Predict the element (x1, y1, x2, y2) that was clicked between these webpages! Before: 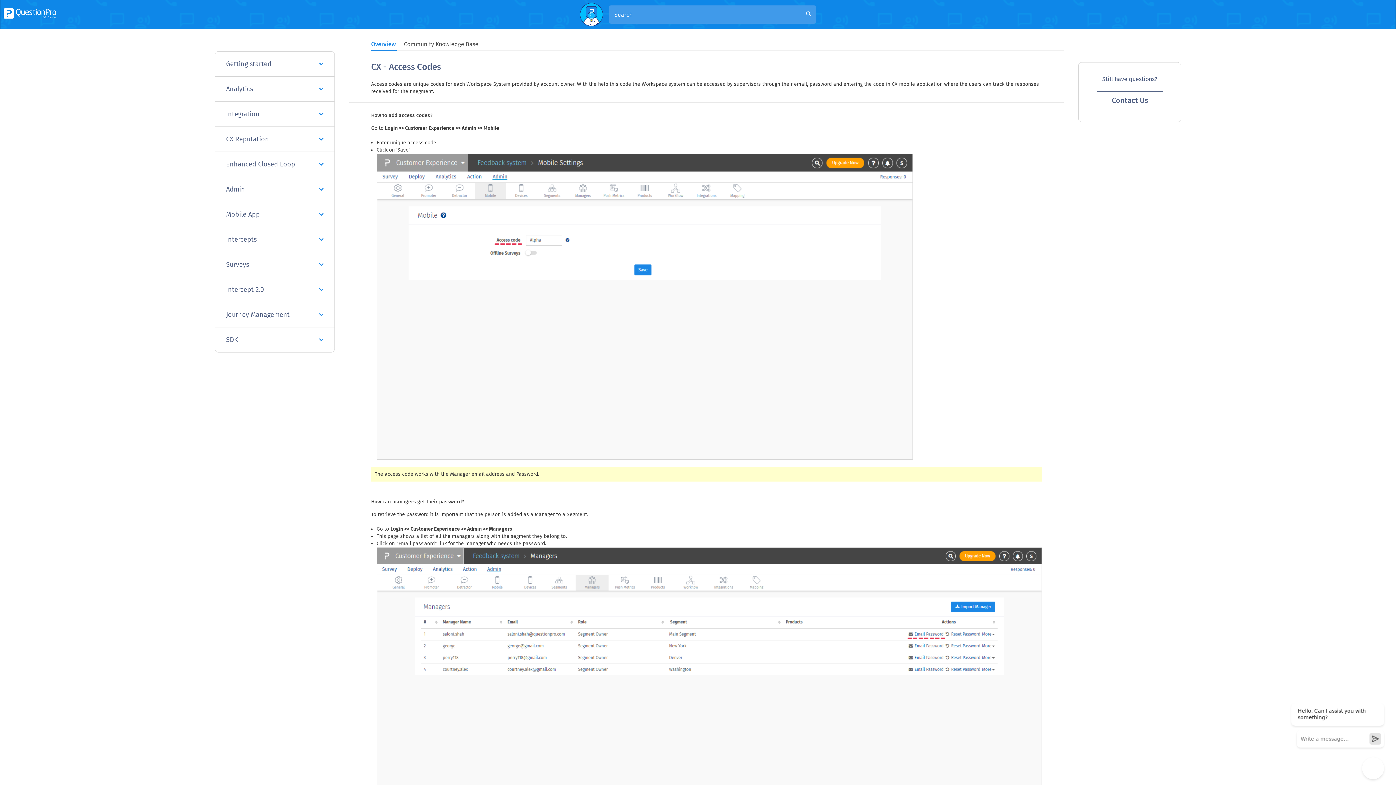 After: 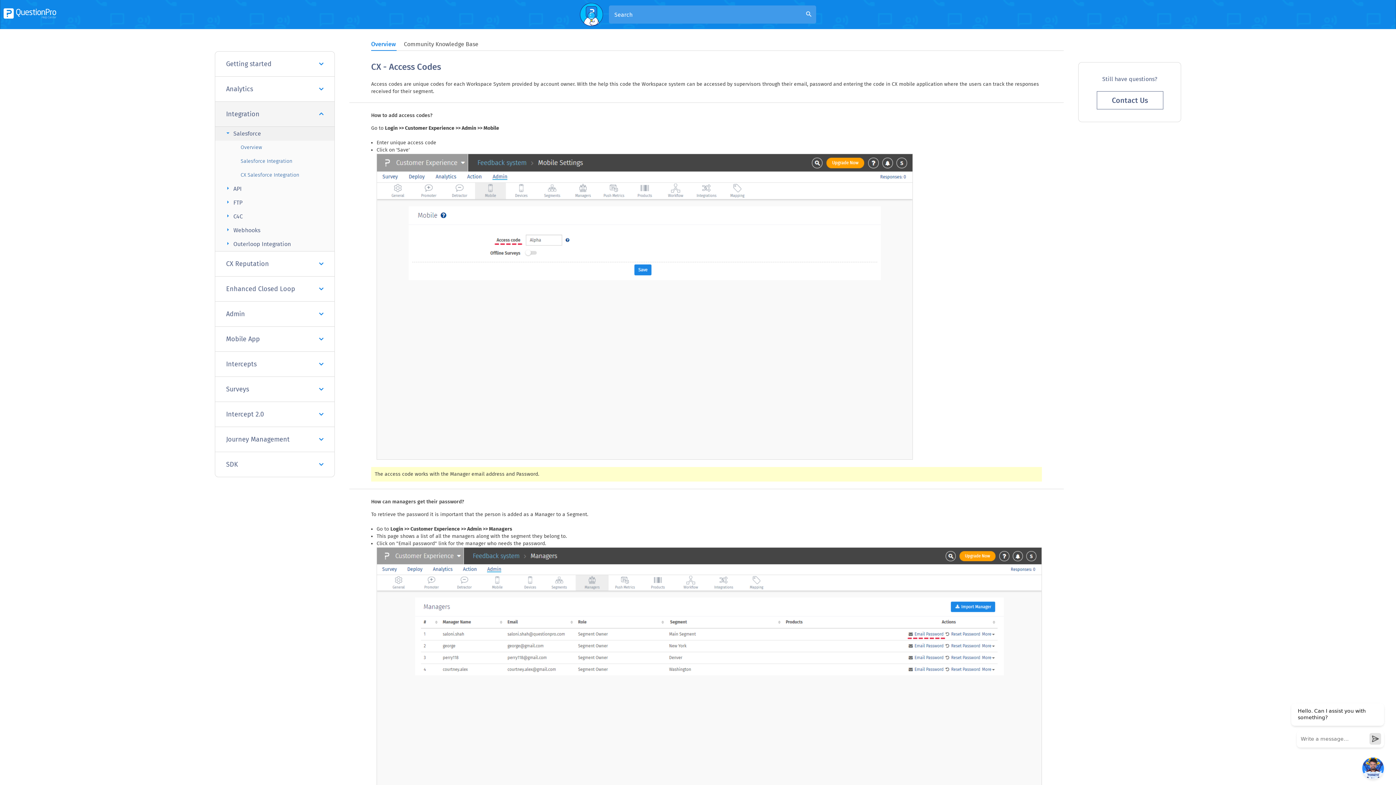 Action: label: Integration bbox: (215, 101, 334, 126)